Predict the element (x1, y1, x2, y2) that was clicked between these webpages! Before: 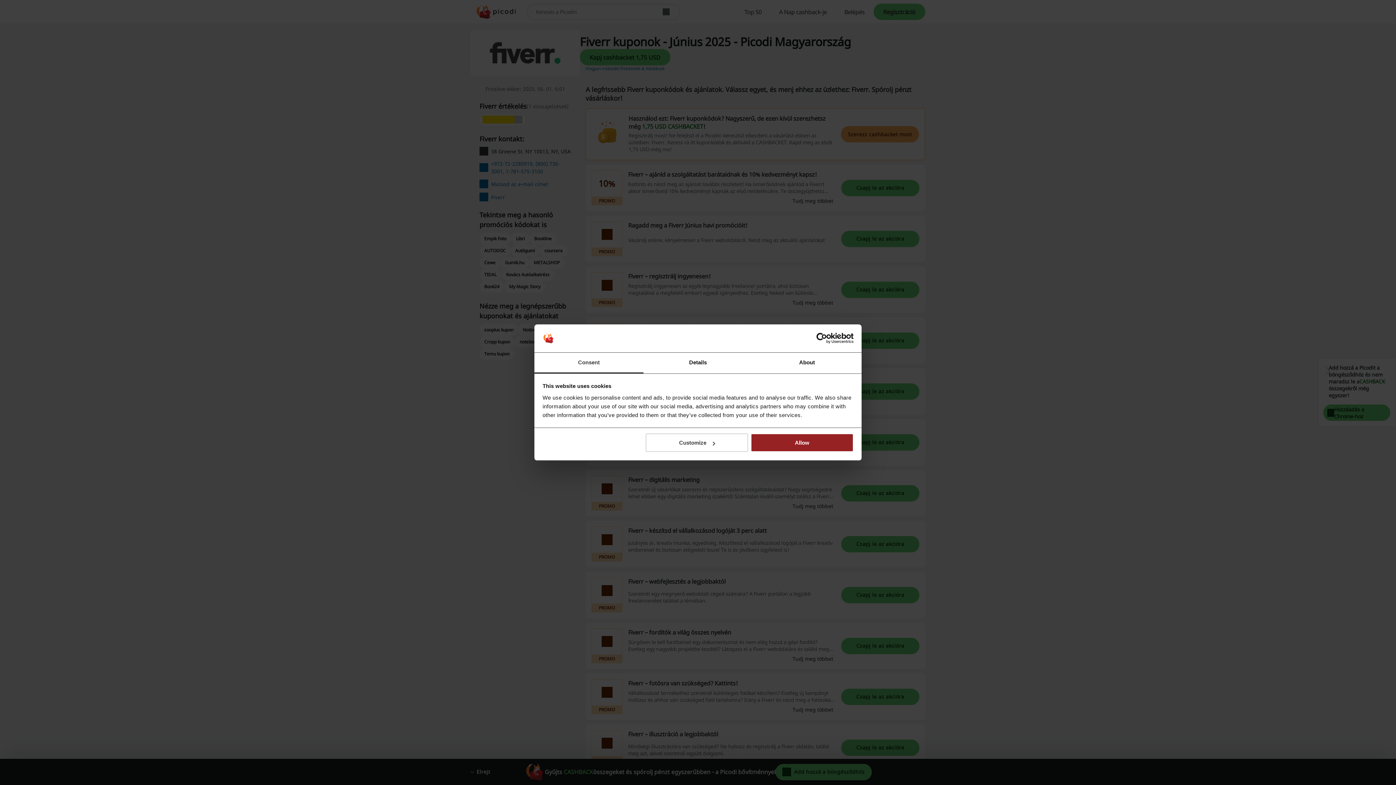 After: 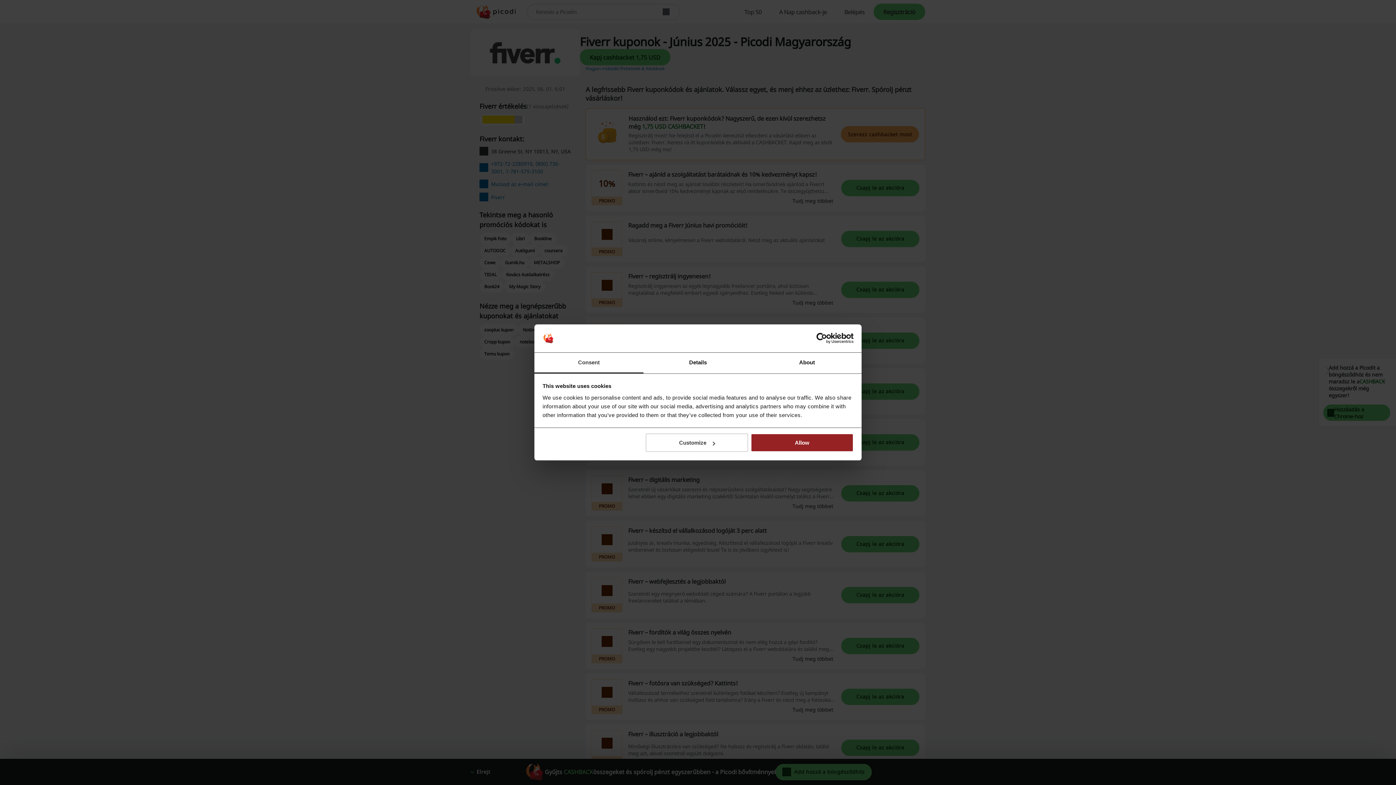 Action: label: Usercentrics Cookiebot - opens in a new window bbox: (790, 333, 853, 344)